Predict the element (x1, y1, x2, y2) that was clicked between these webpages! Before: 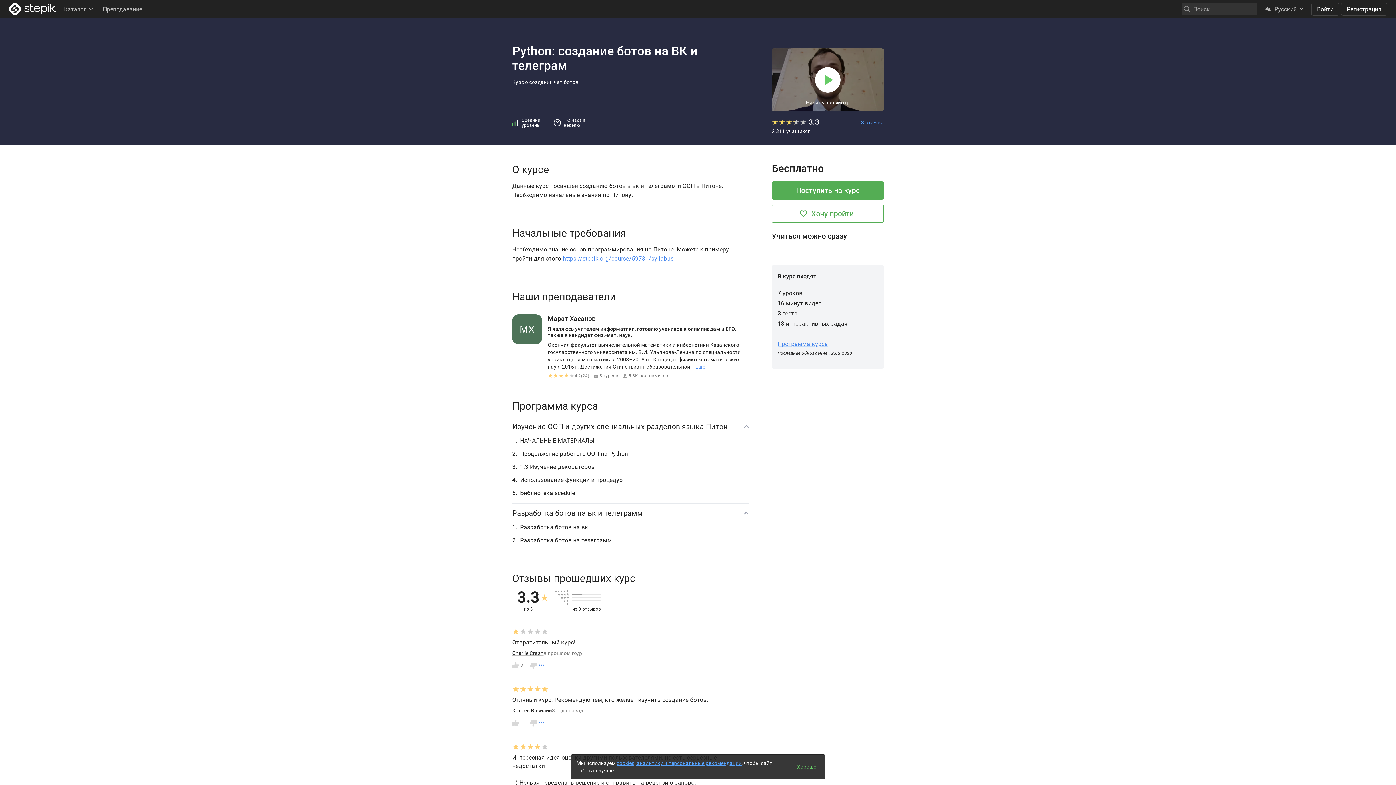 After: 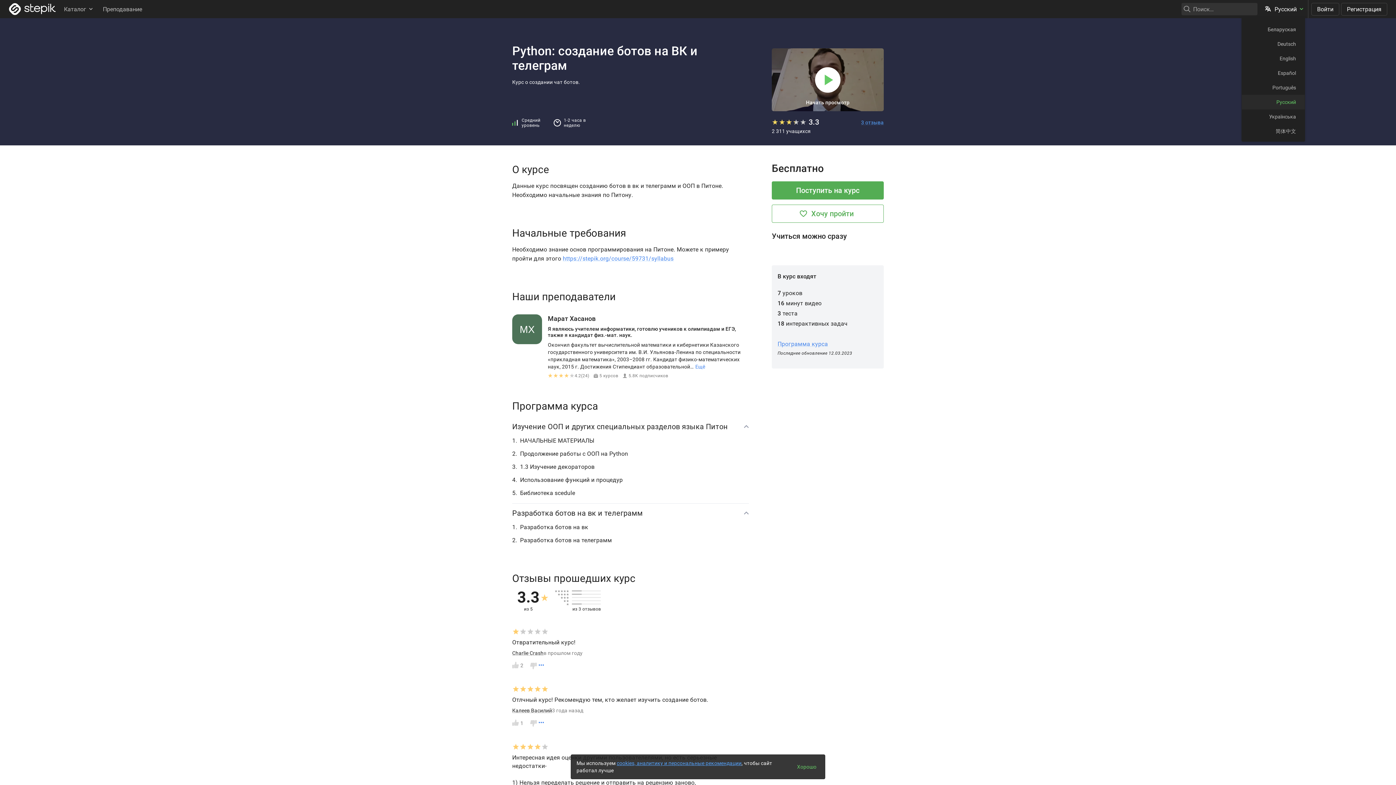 Action: label: Русский bbox: (1263, 1, 1305, 16)